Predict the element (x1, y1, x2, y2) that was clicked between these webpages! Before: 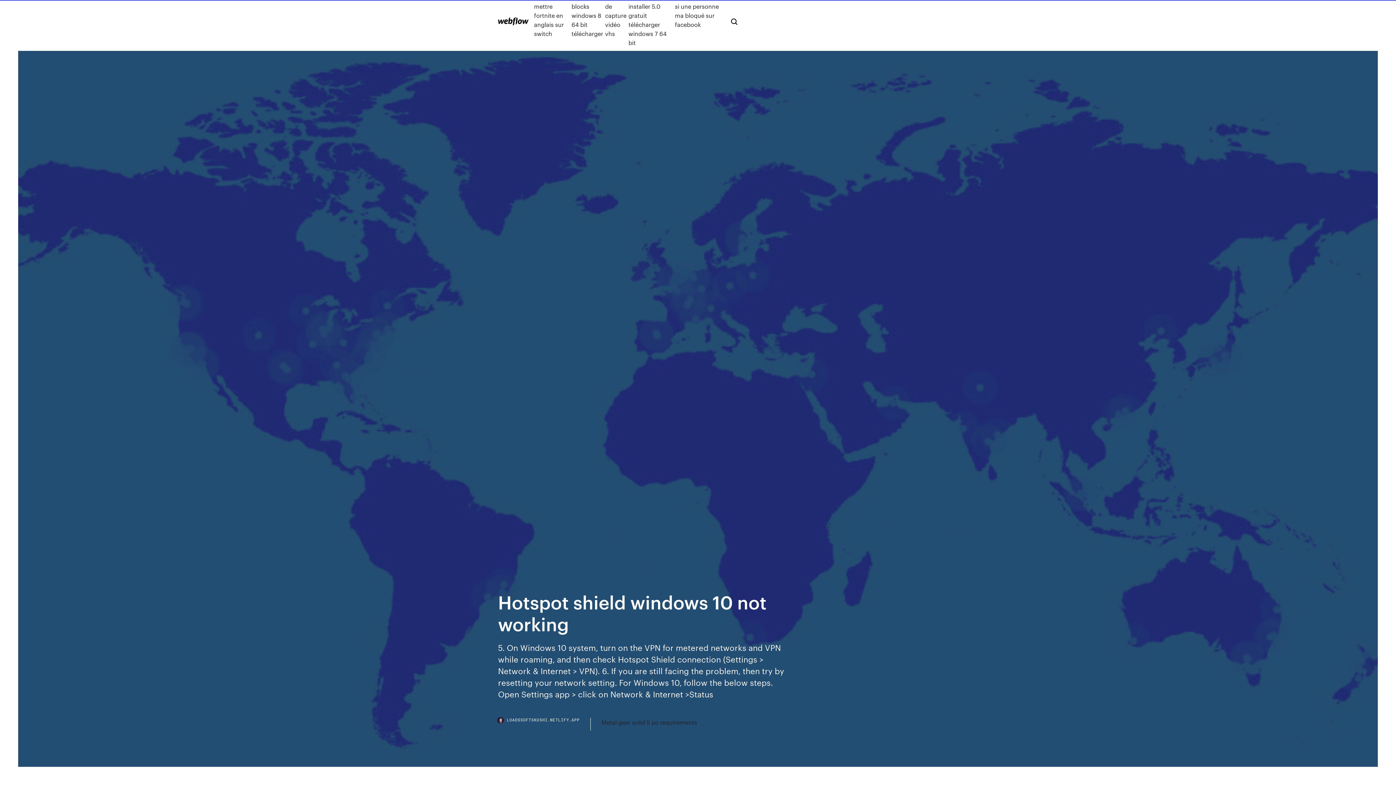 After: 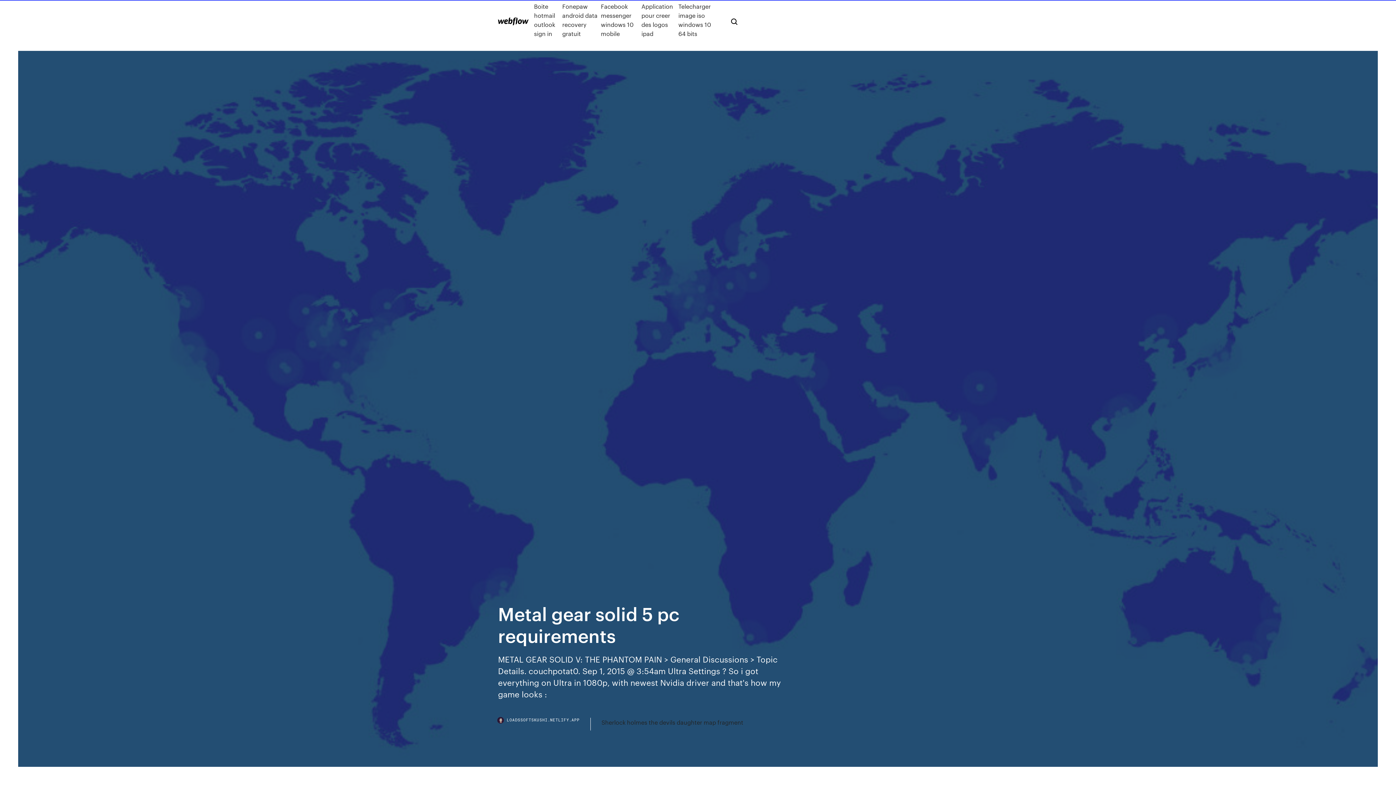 Action: label: Metal gear solid 5 pc requirements bbox: (601, 718, 697, 727)